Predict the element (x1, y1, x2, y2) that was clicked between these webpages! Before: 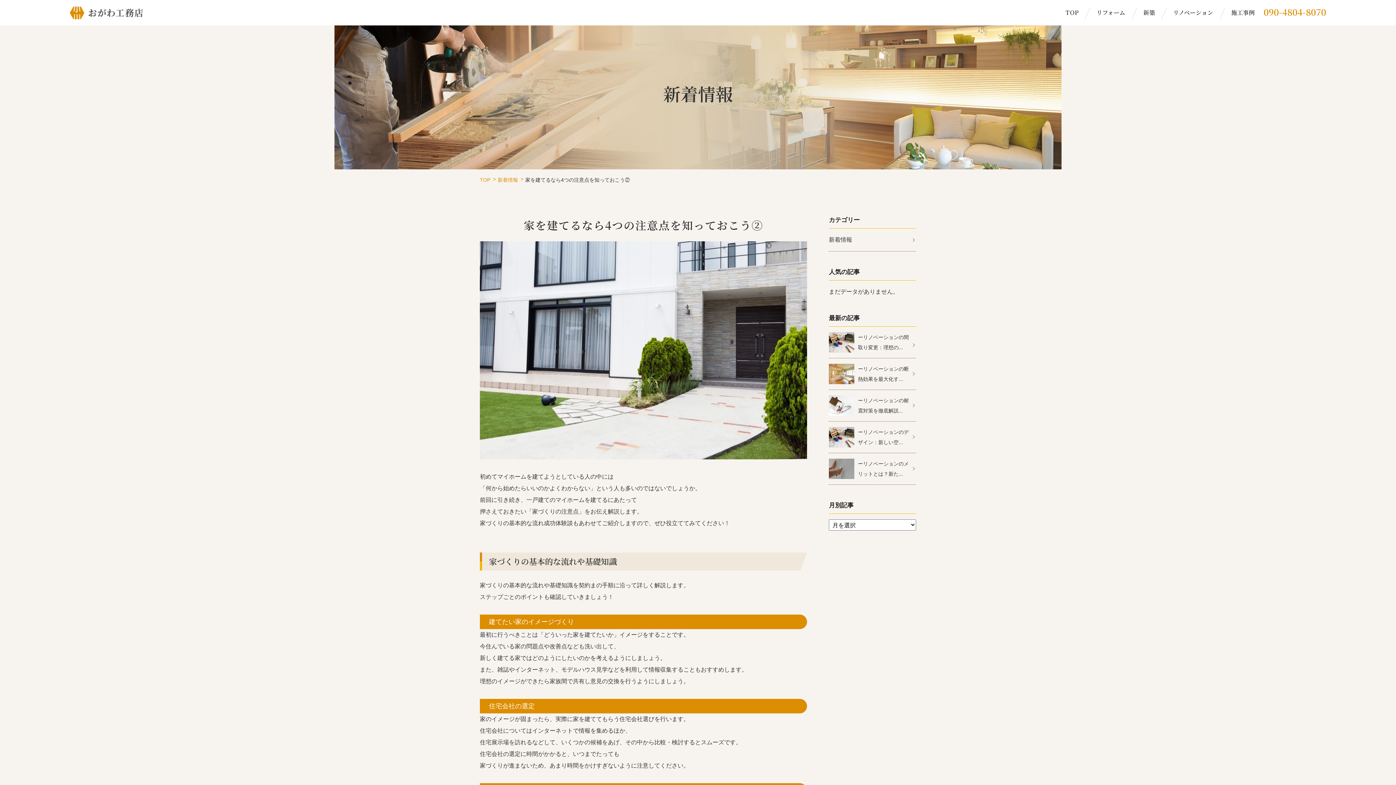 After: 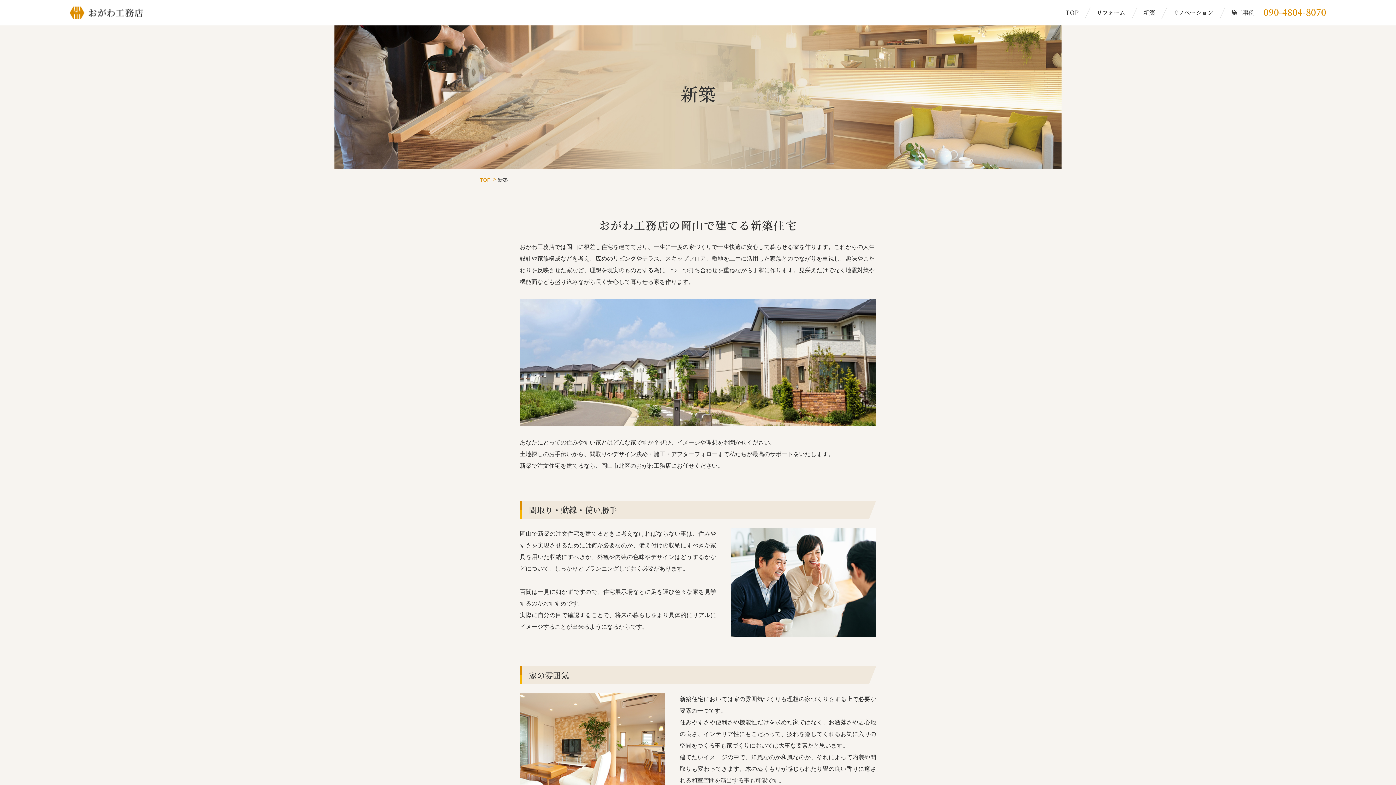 Action: label: 新築 bbox: (1134, 6, 1164, 18)